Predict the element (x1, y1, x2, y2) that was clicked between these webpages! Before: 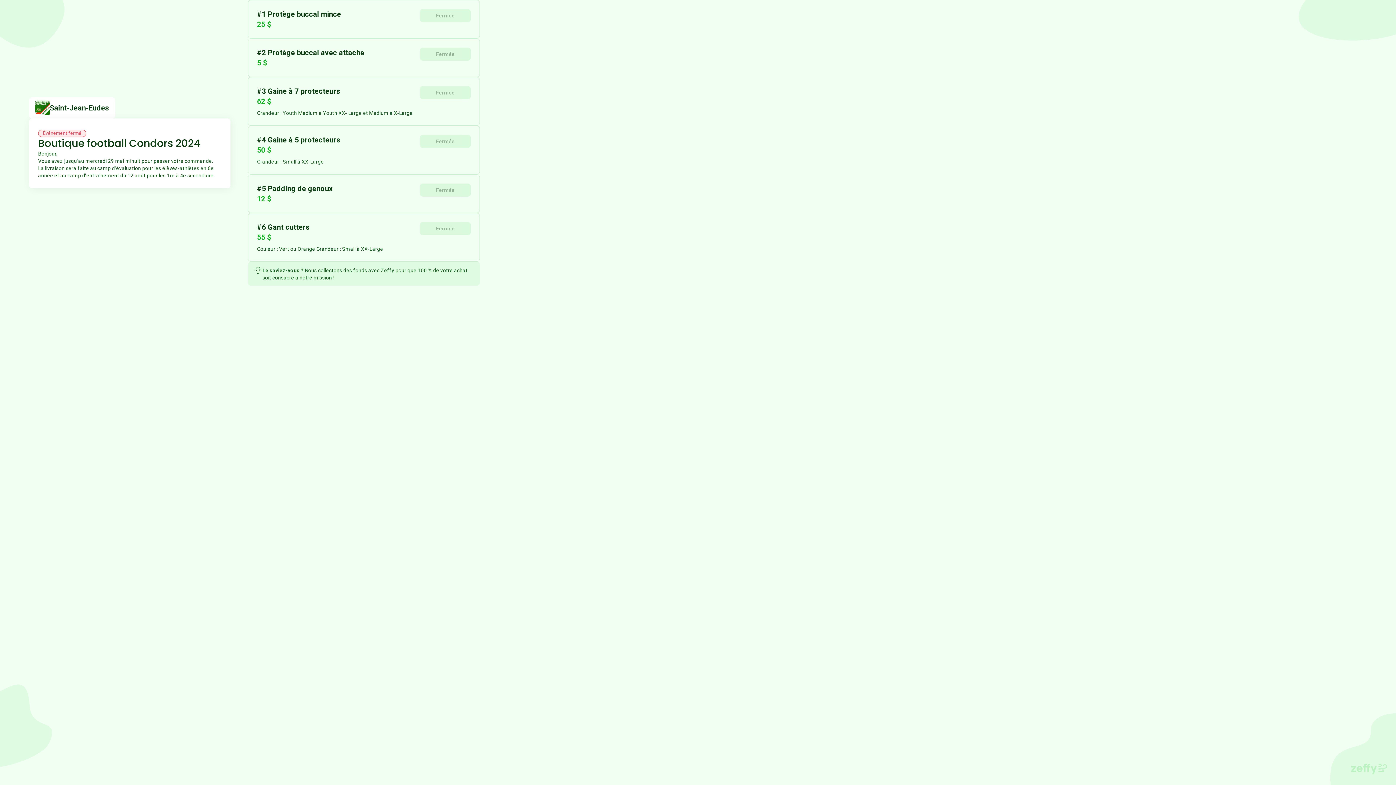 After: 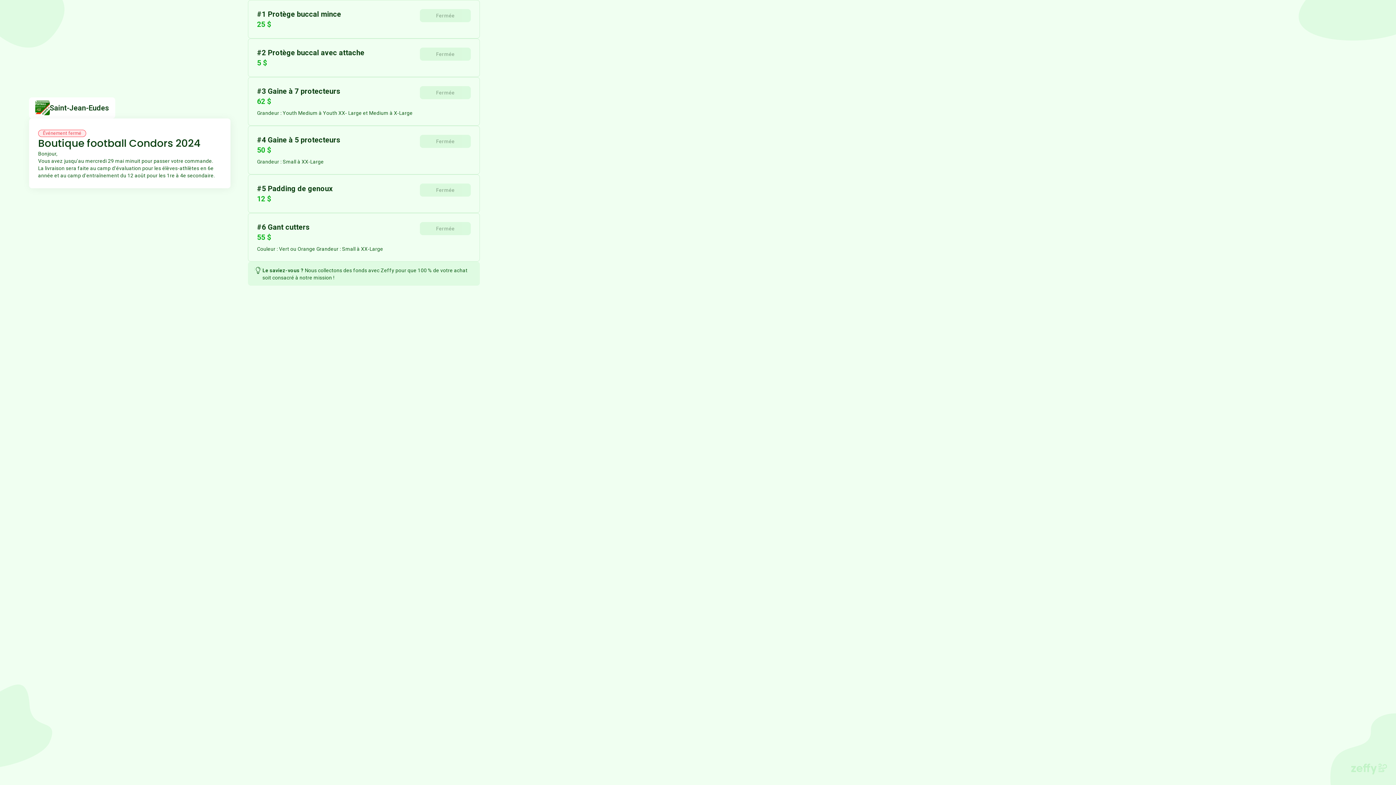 Action: bbox: (1351, 764, 1387, 774)